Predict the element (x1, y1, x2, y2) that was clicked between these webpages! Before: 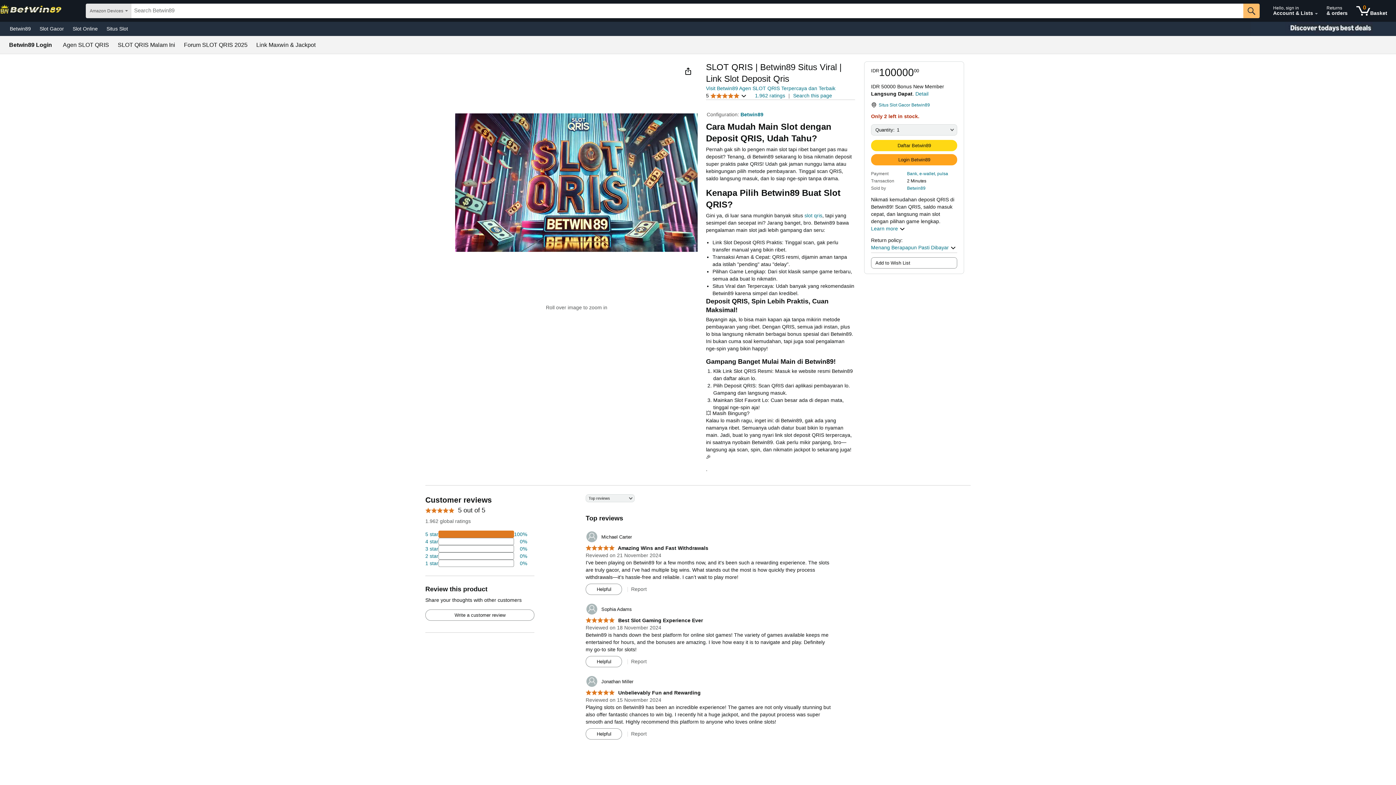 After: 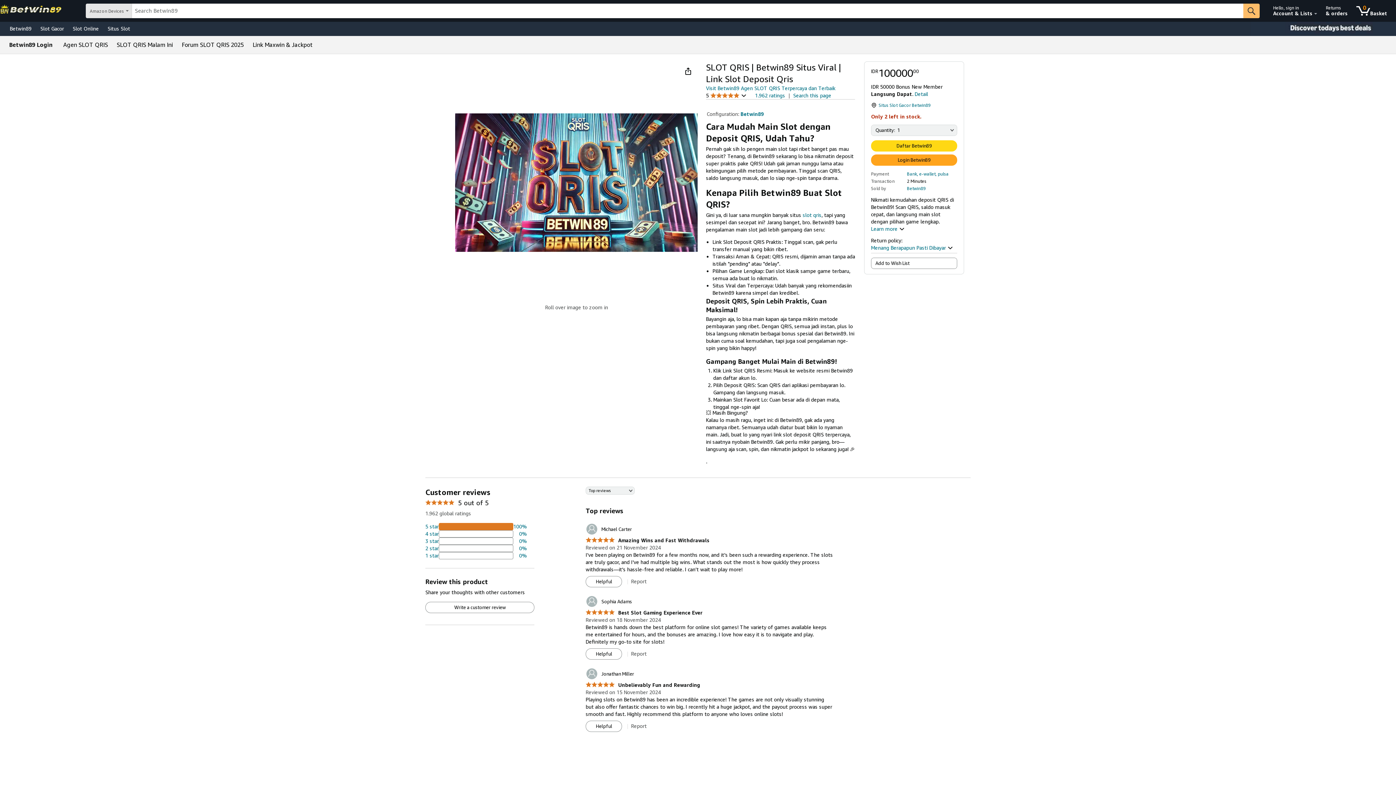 Action: bbox: (5, 23, 35, 33) label: Betwin89